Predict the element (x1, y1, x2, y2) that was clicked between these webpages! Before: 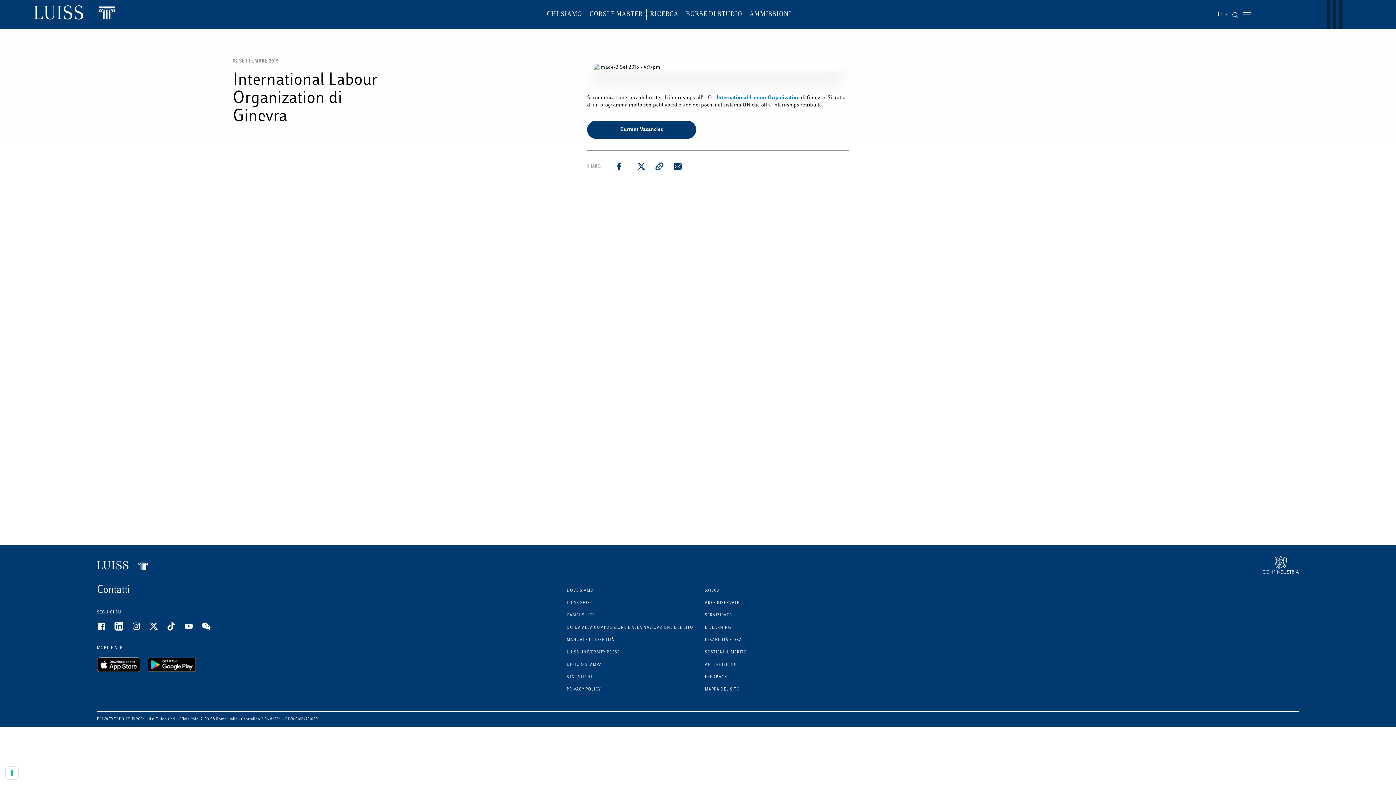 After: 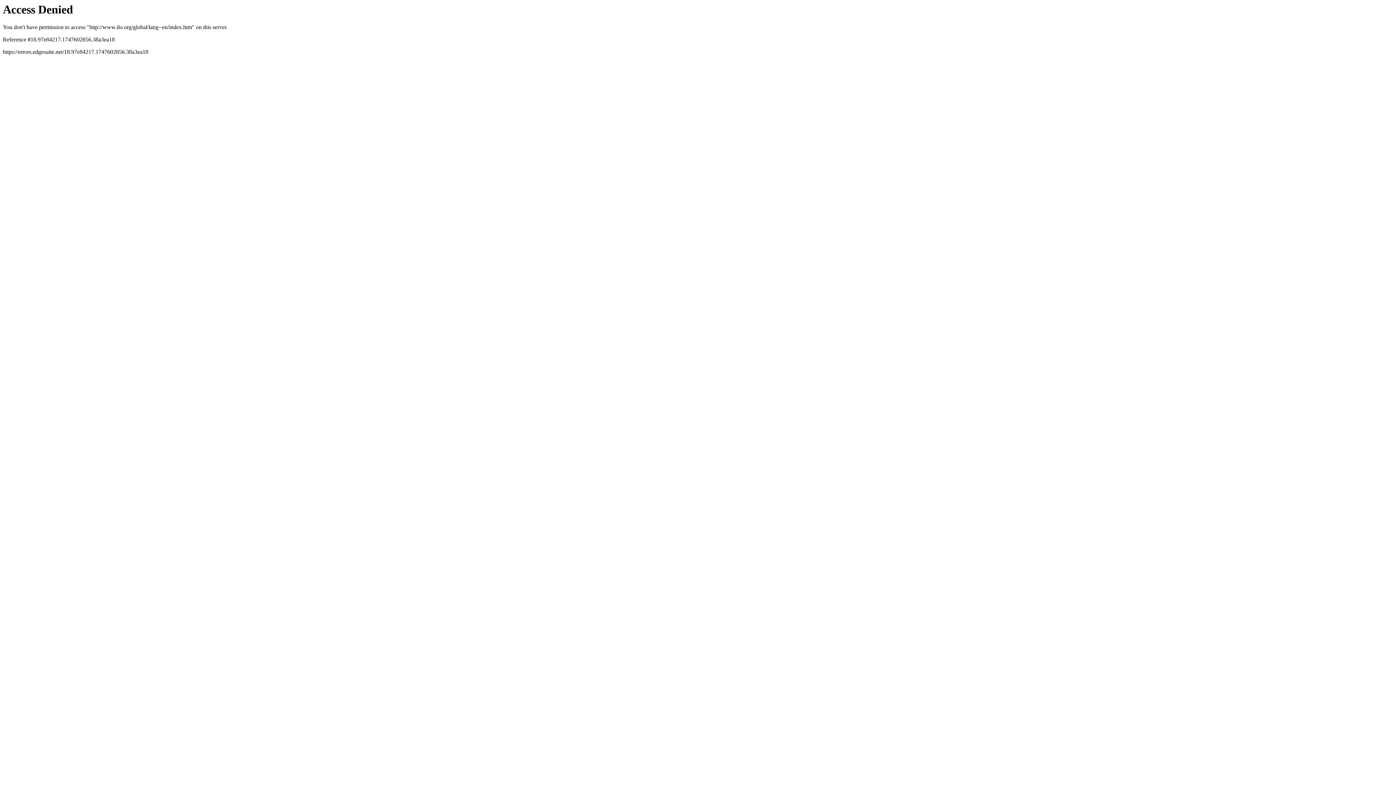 Action: bbox: (716, 95, 801, 100) label: International Labour Organization 